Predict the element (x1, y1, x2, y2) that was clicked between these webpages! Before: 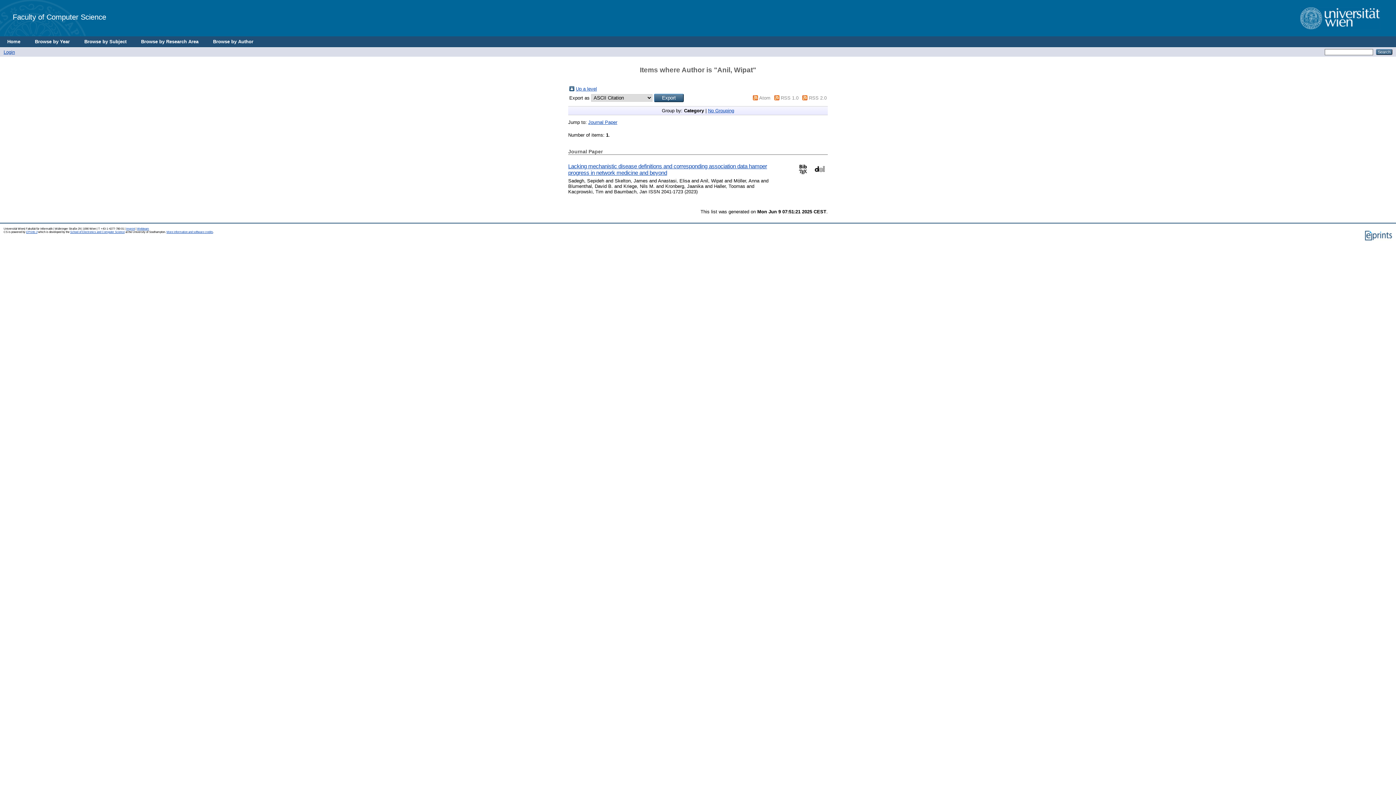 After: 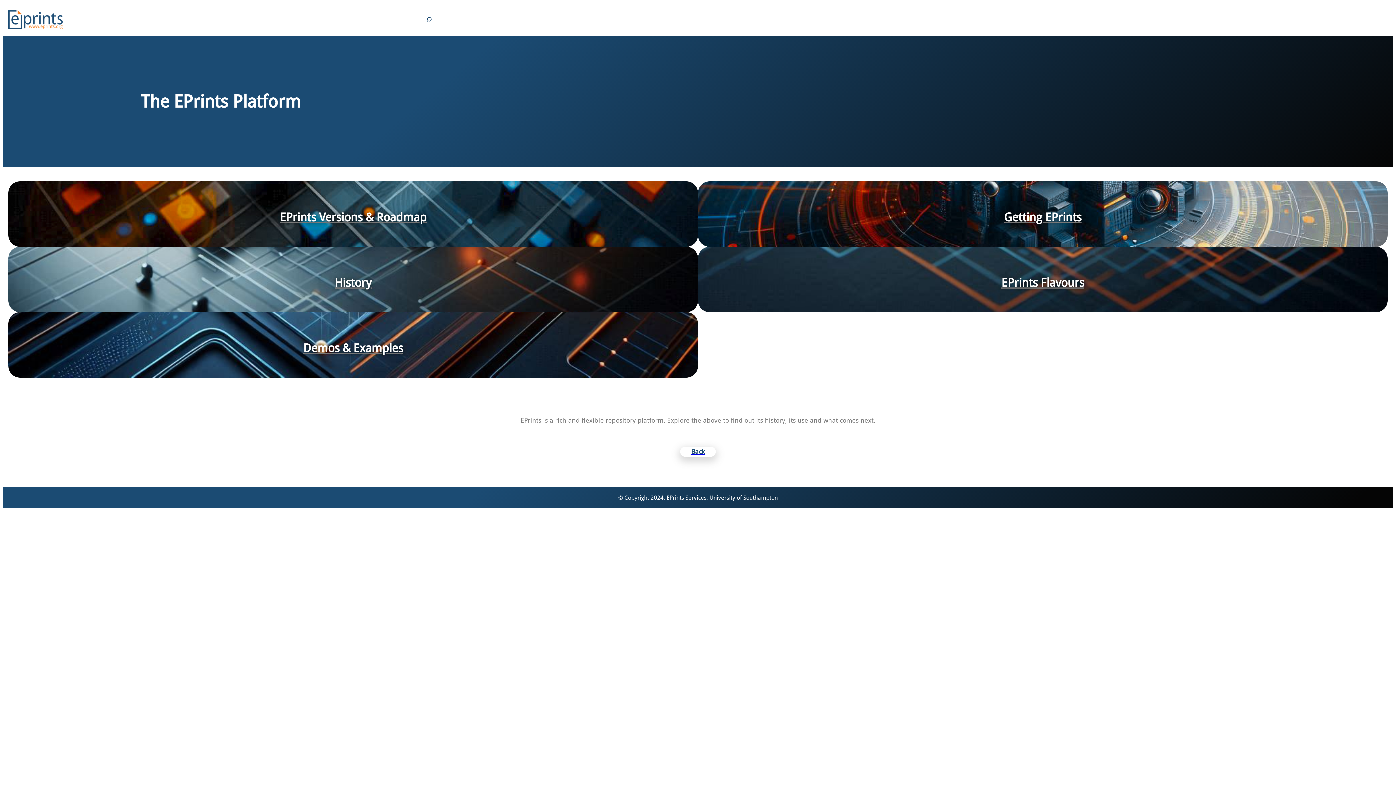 Action: bbox: (1364, 237, 1392, 241)